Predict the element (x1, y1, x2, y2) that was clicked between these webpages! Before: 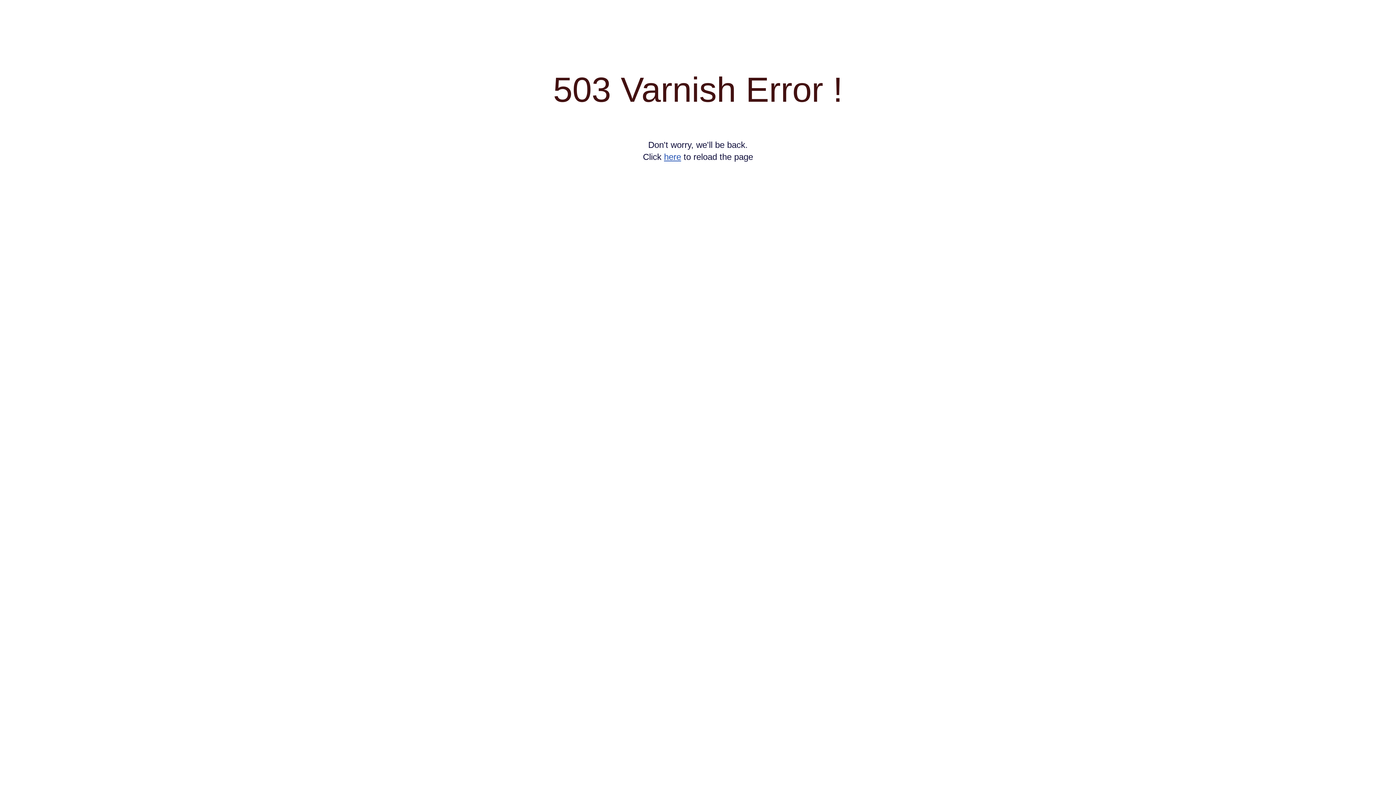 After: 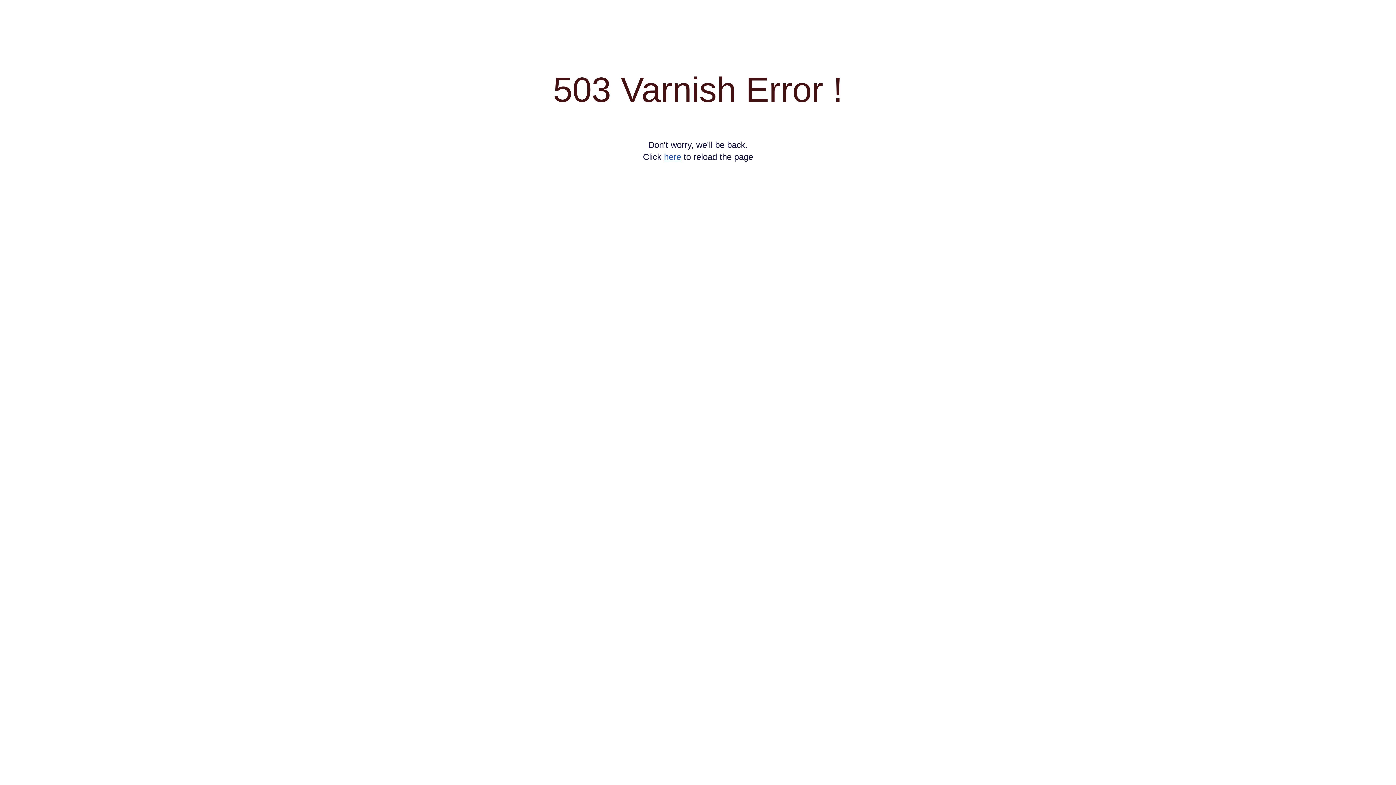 Action: label: here bbox: (664, 152, 681, 161)